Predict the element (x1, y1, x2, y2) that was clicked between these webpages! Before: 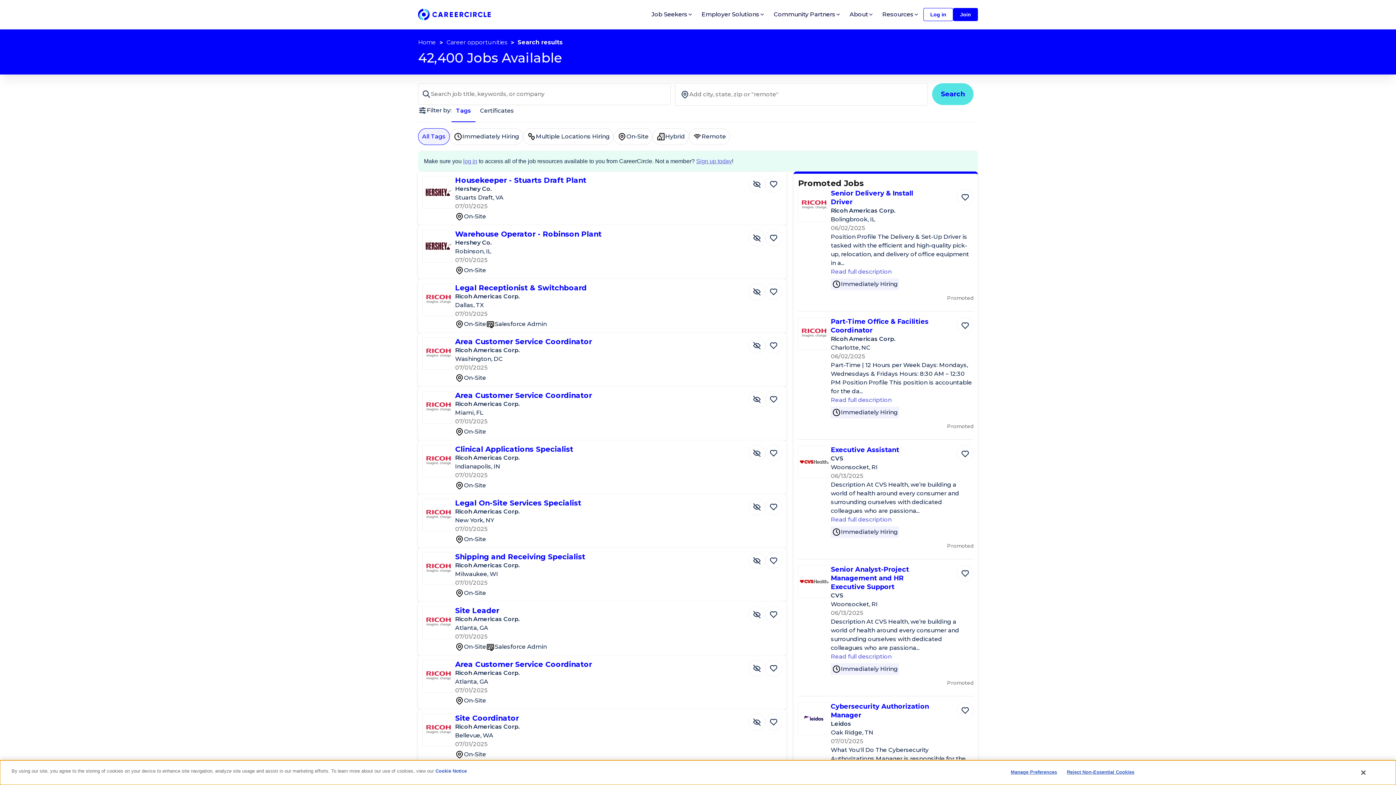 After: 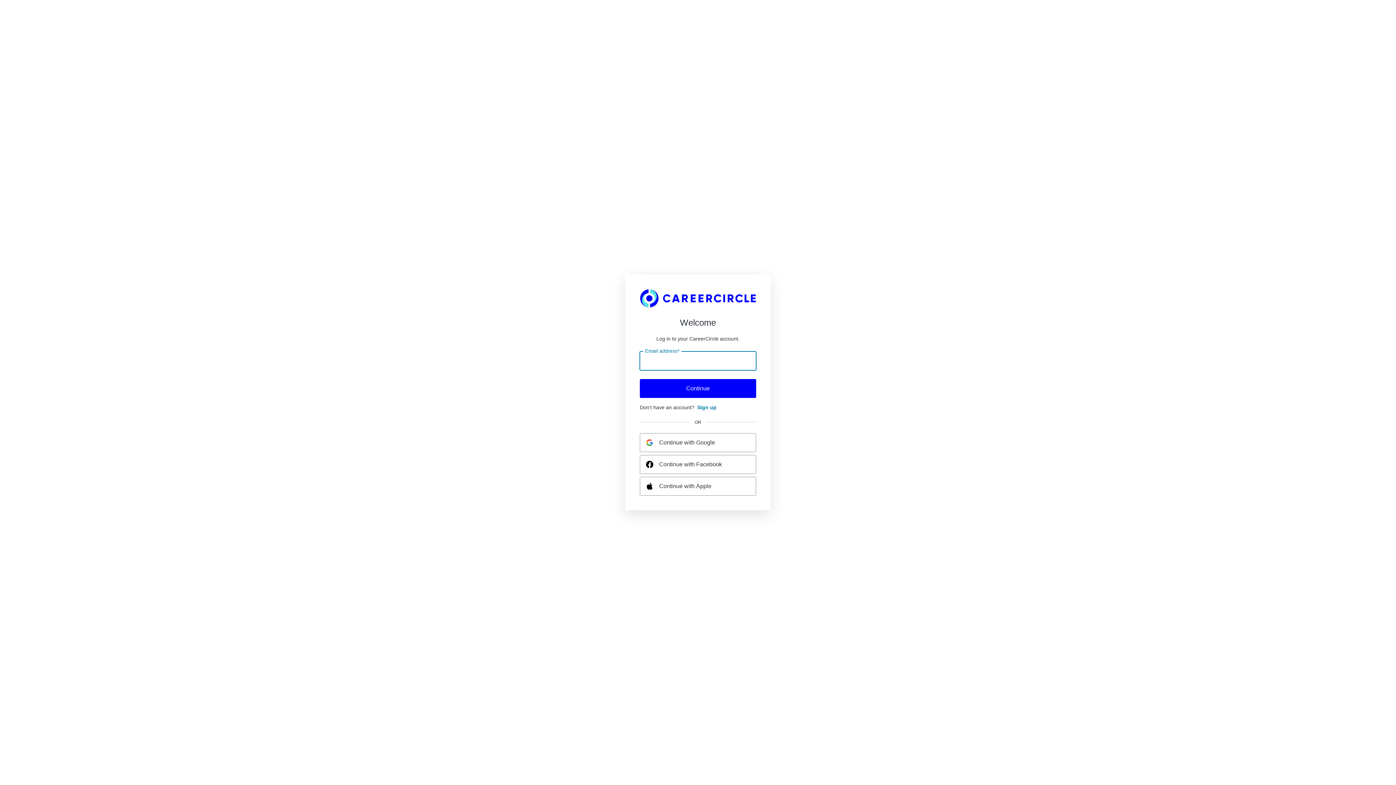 Action: bbox: (748, 175, 765, 192) label: Hide Job Housekeeper - Stuarts Draft Plant